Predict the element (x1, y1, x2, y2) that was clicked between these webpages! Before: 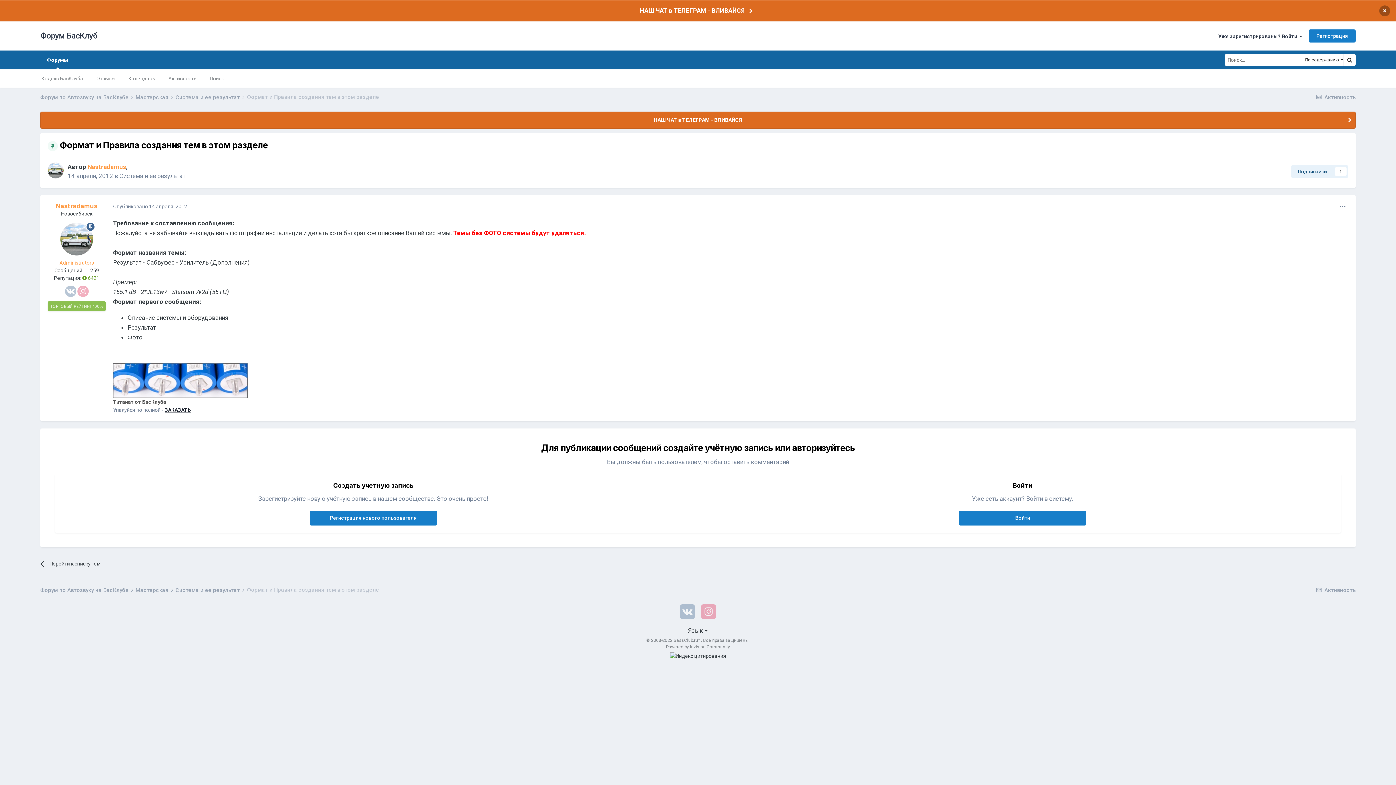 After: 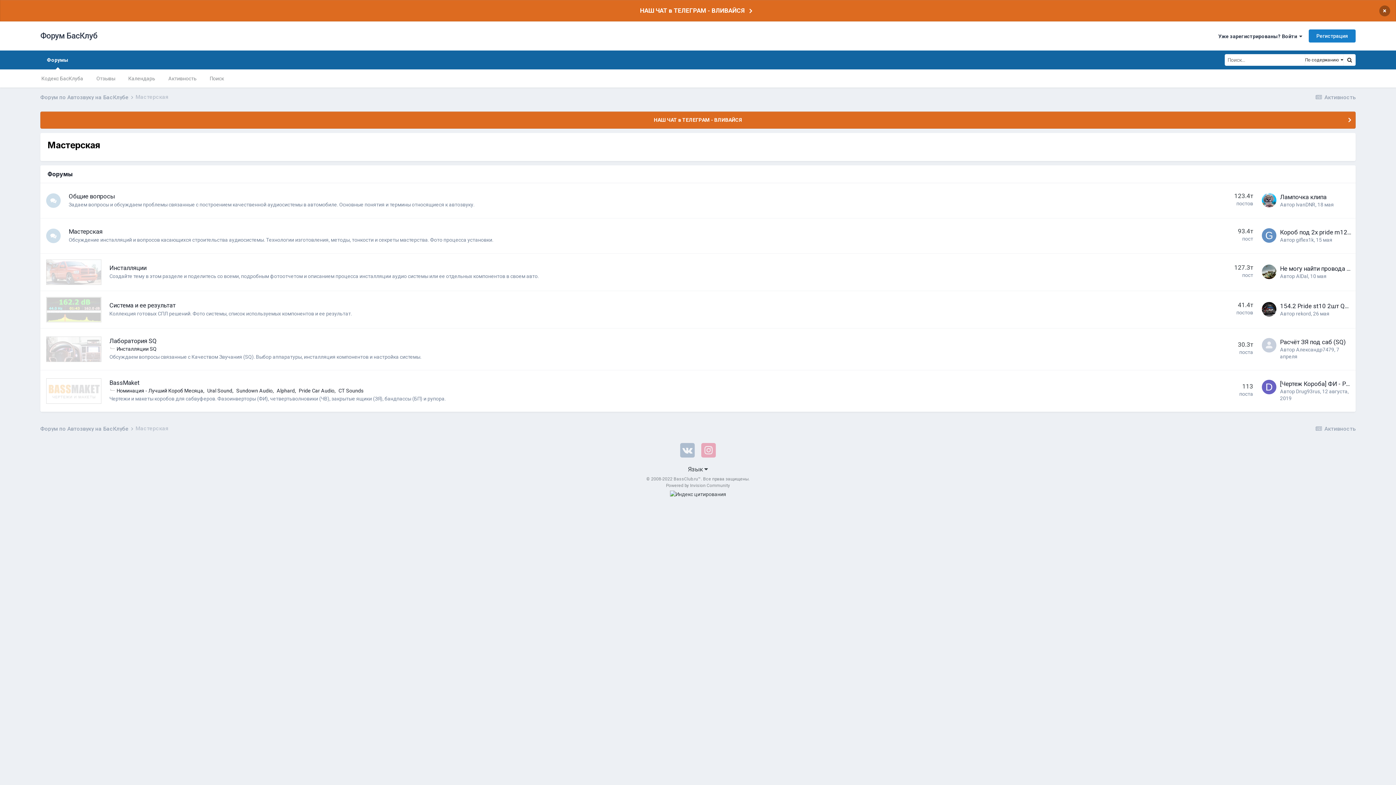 Action: label: Мастерская  bbox: (135, 587, 174, 593)